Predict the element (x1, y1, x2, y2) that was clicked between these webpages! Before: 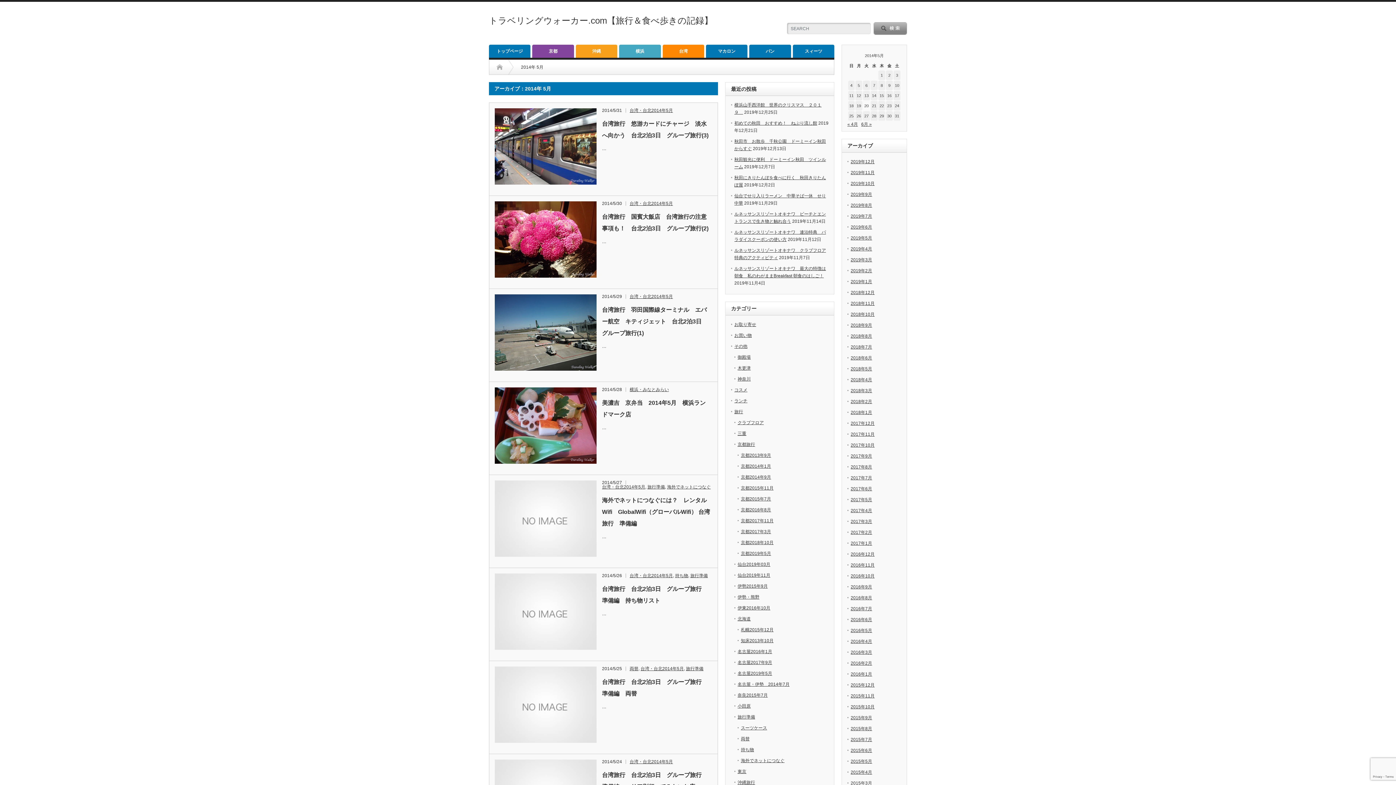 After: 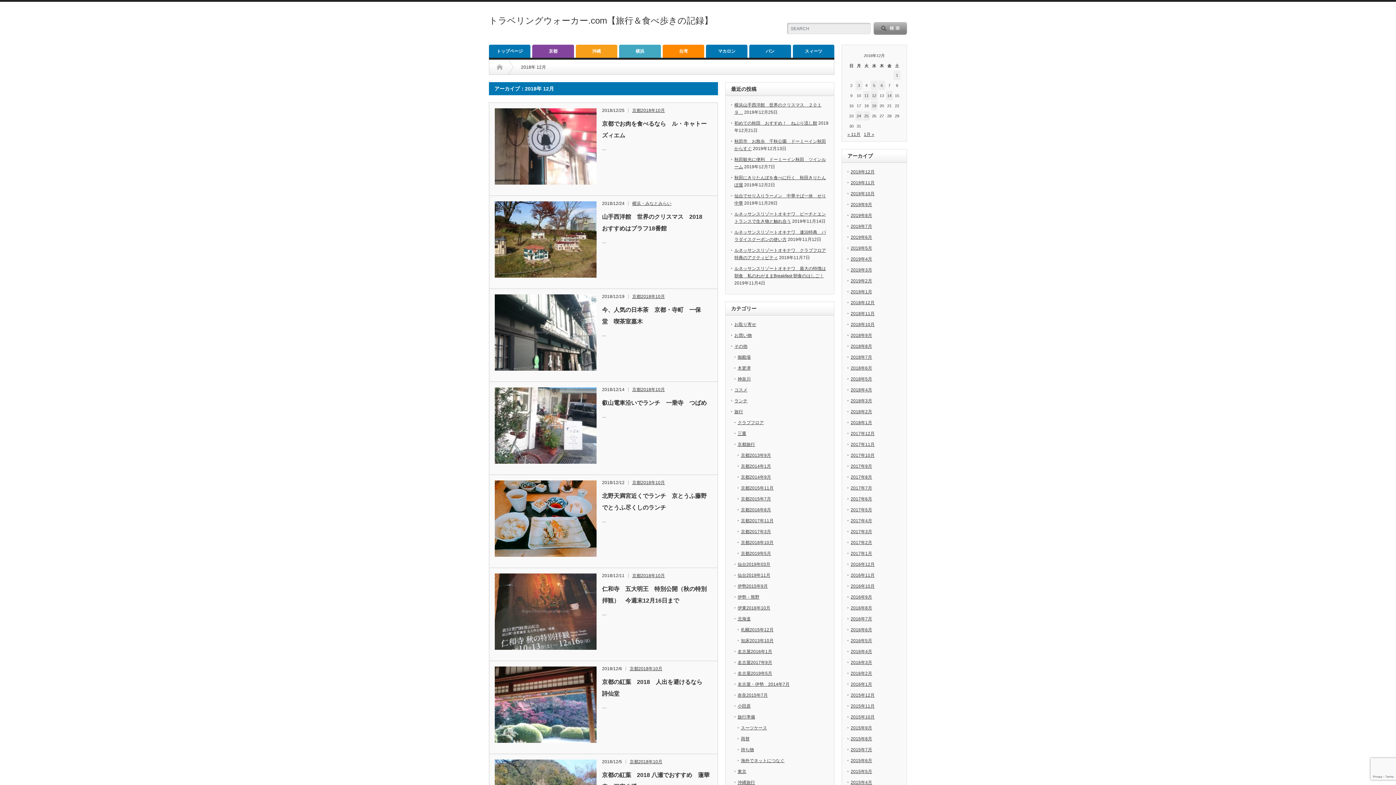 Action: bbox: (850, 290, 874, 295) label: 2018年12月